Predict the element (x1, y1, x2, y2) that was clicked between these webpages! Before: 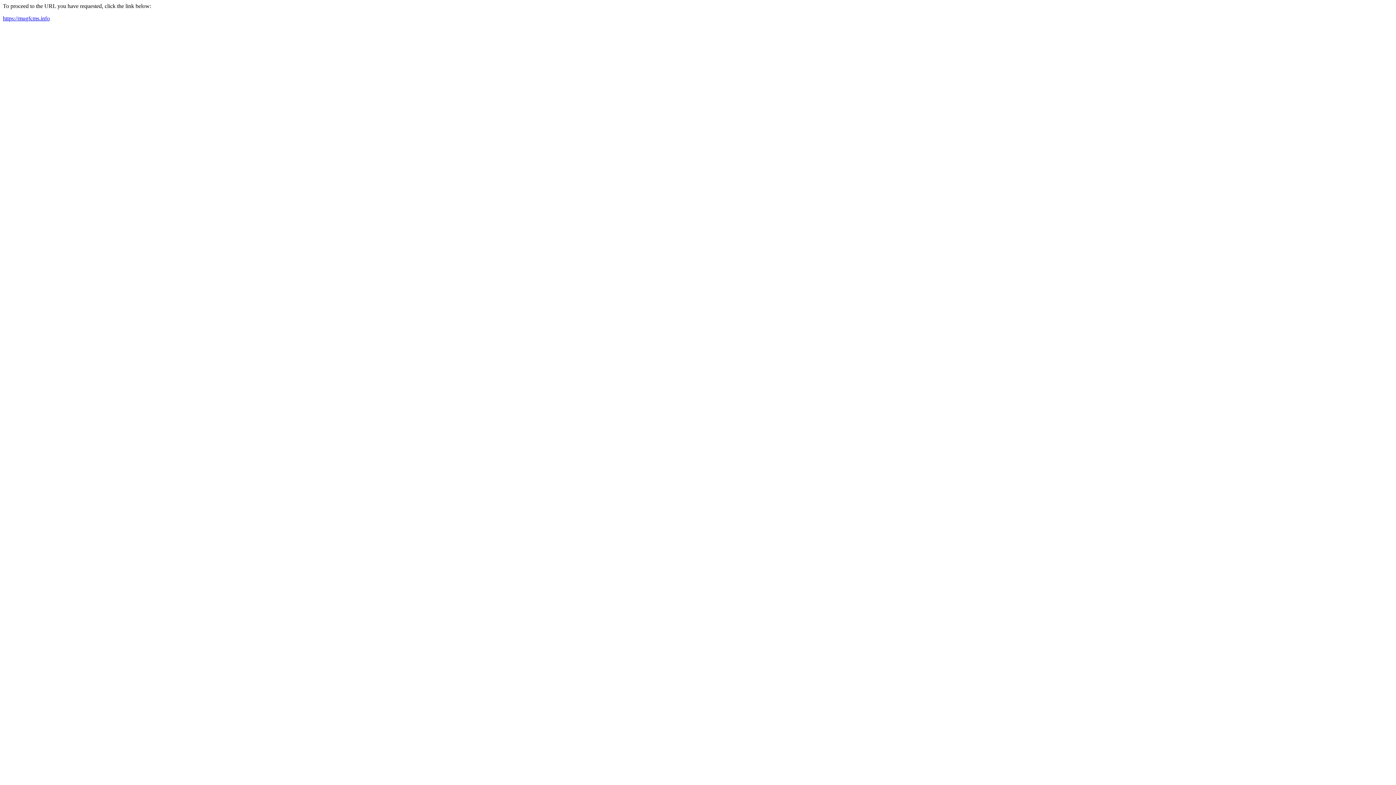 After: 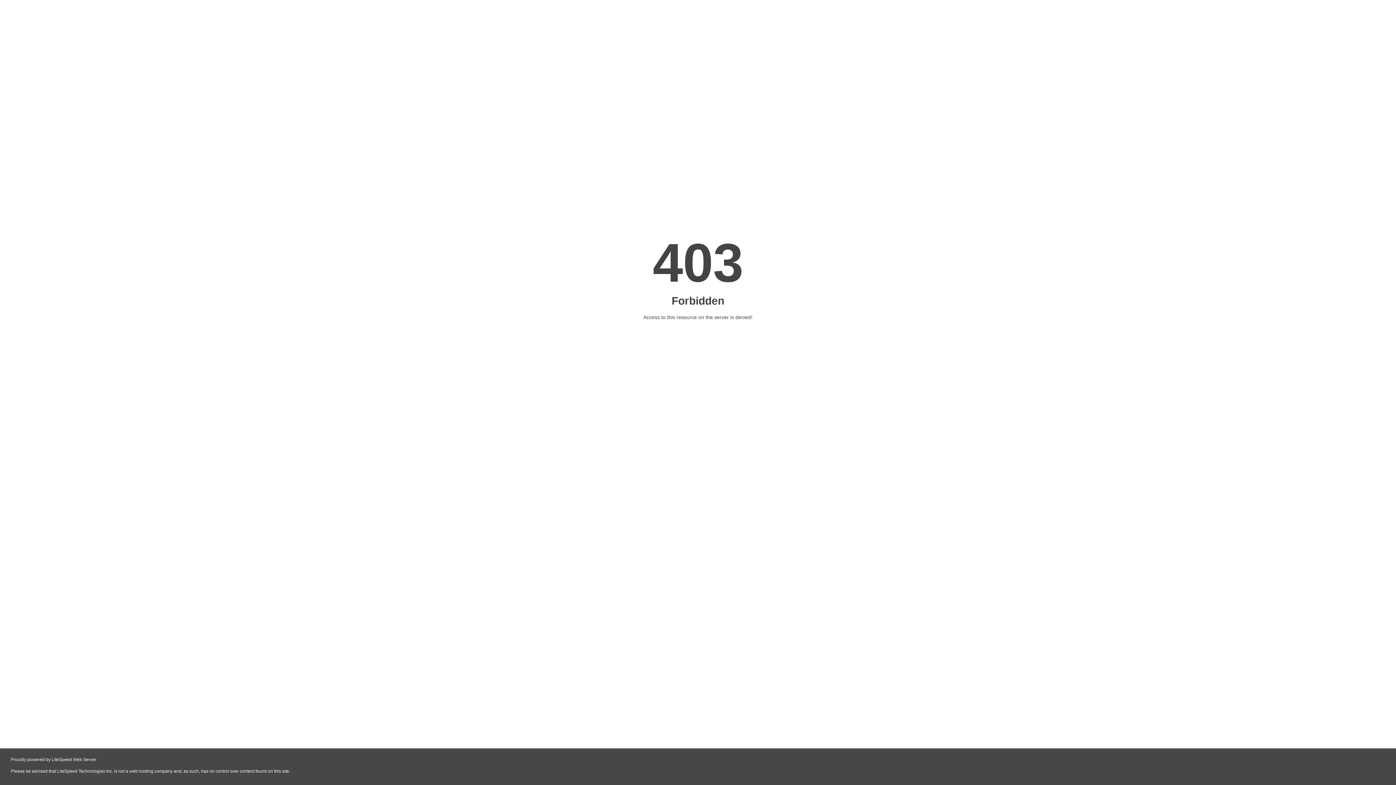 Action: label: https://mugfcms.info bbox: (2, 15, 49, 21)